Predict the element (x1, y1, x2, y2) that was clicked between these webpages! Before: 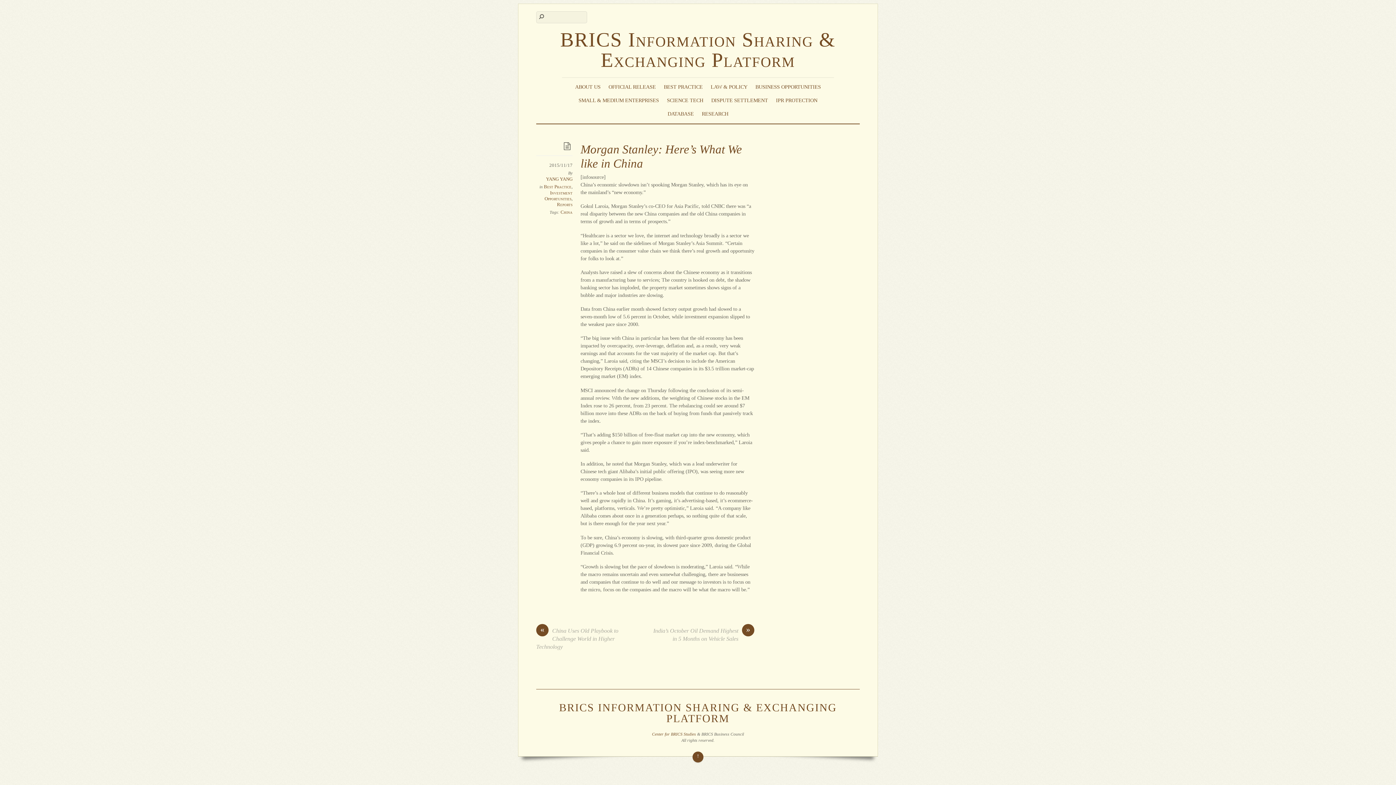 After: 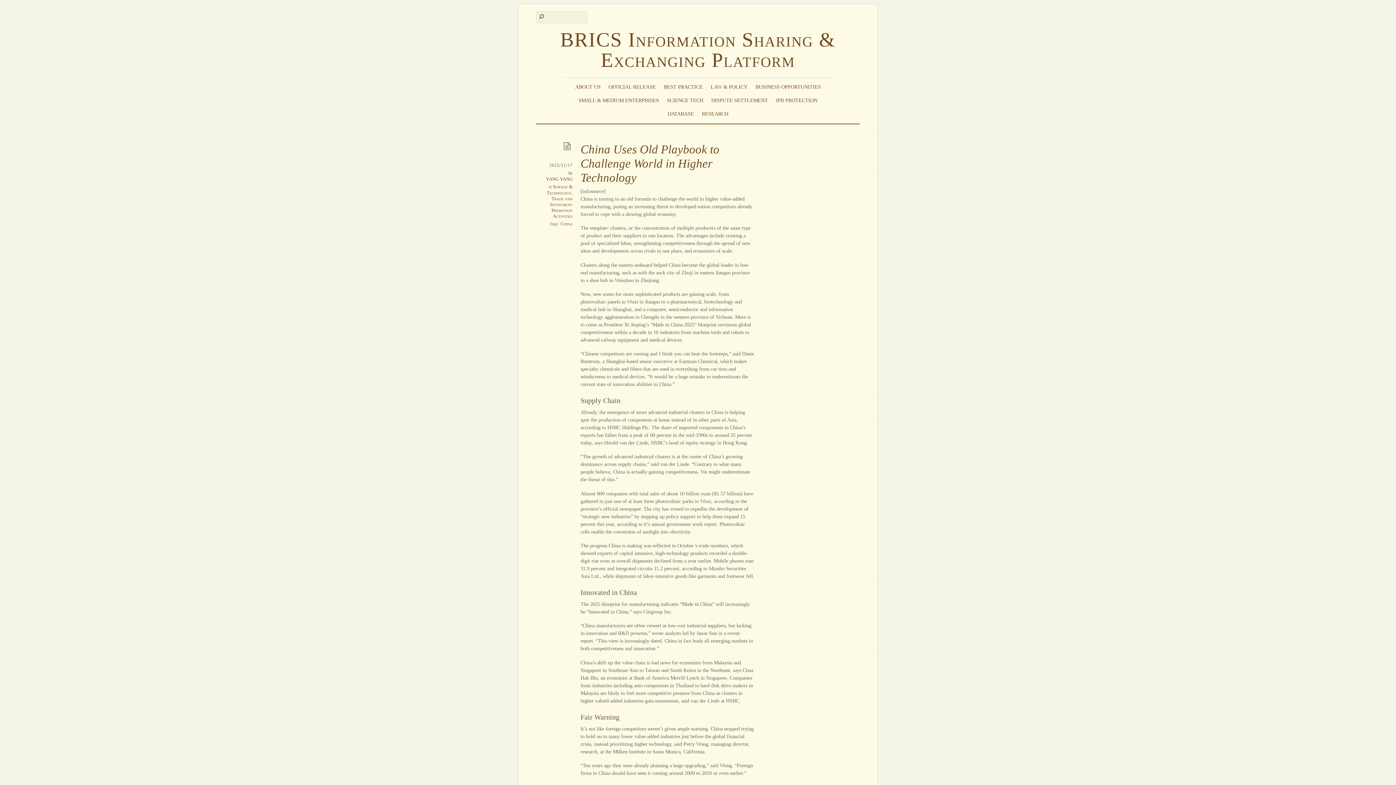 Action: label: «
China Uses Old Playbook to Challenge World in Higher Technology bbox: (536, 627, 638, 651)